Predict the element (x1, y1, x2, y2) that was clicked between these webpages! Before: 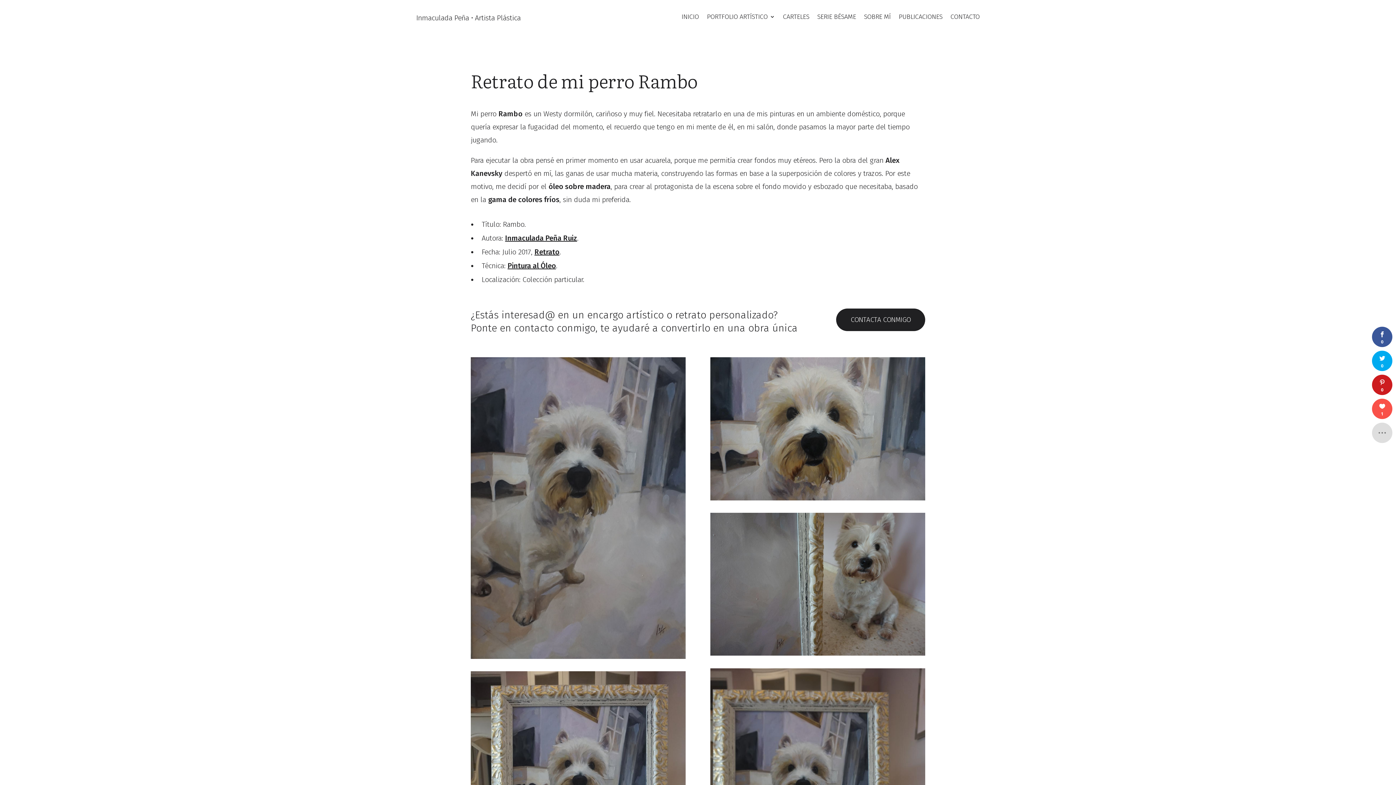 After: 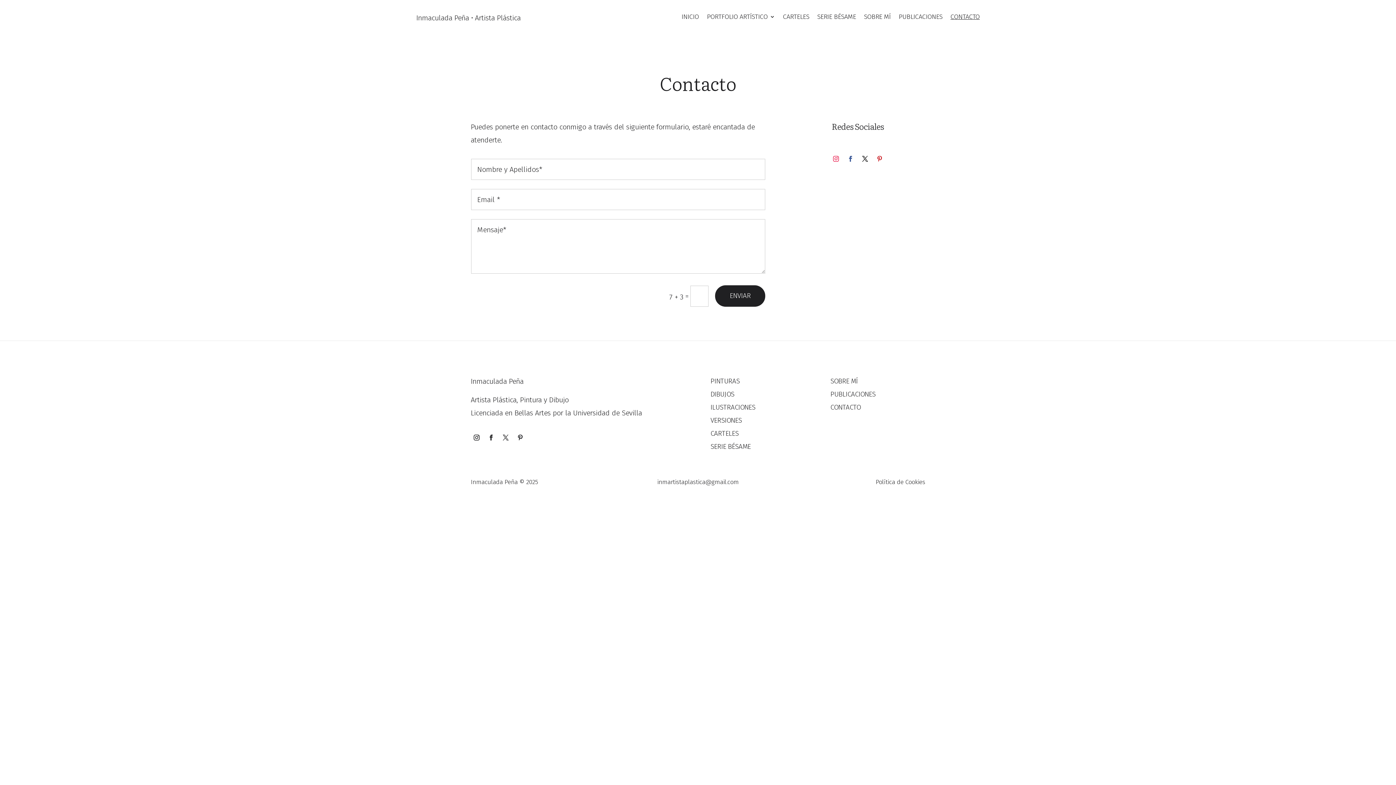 Action: label: CONTACTO bbox: (950, 14, 979, 22)